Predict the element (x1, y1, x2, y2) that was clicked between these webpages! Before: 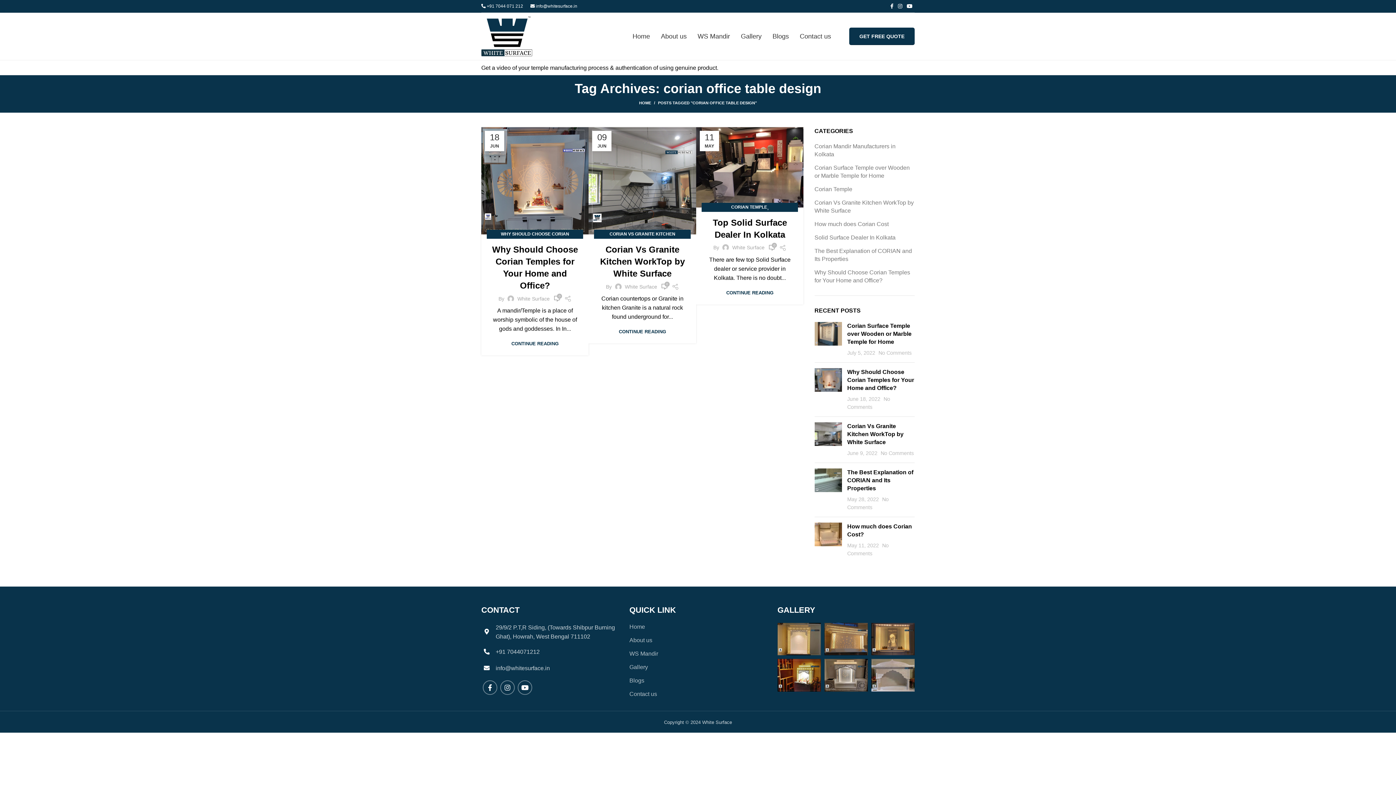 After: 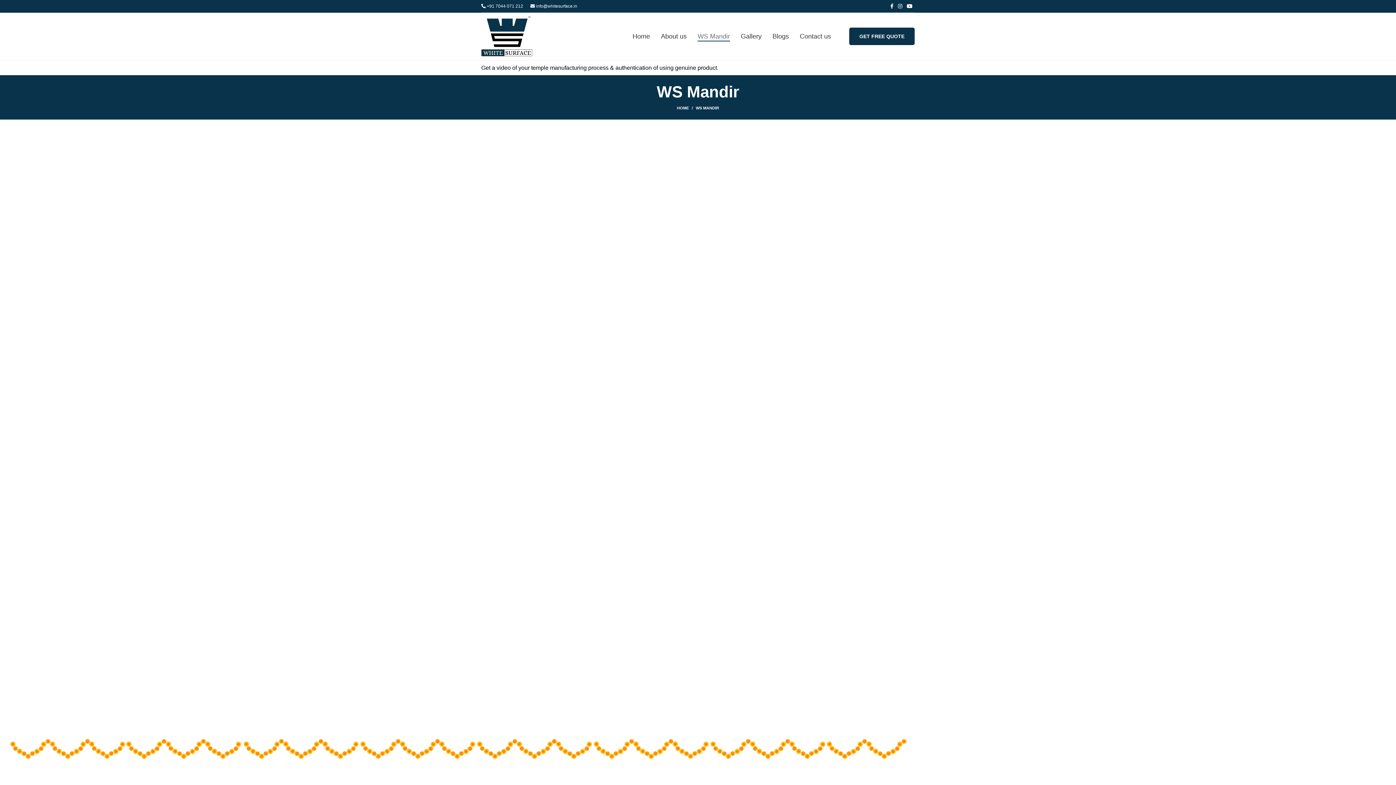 Action: bbox: (692, 29, 735, 43) label: WS Mandir